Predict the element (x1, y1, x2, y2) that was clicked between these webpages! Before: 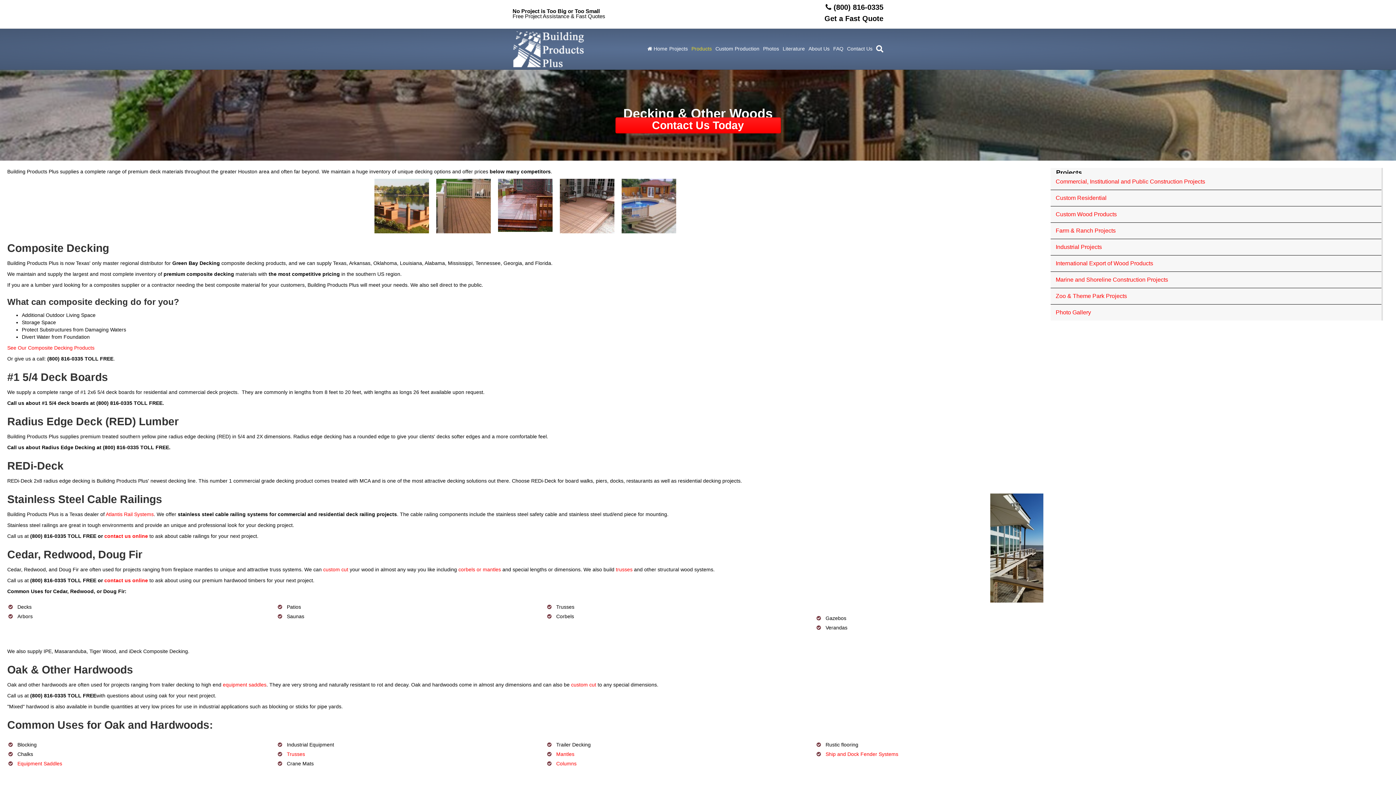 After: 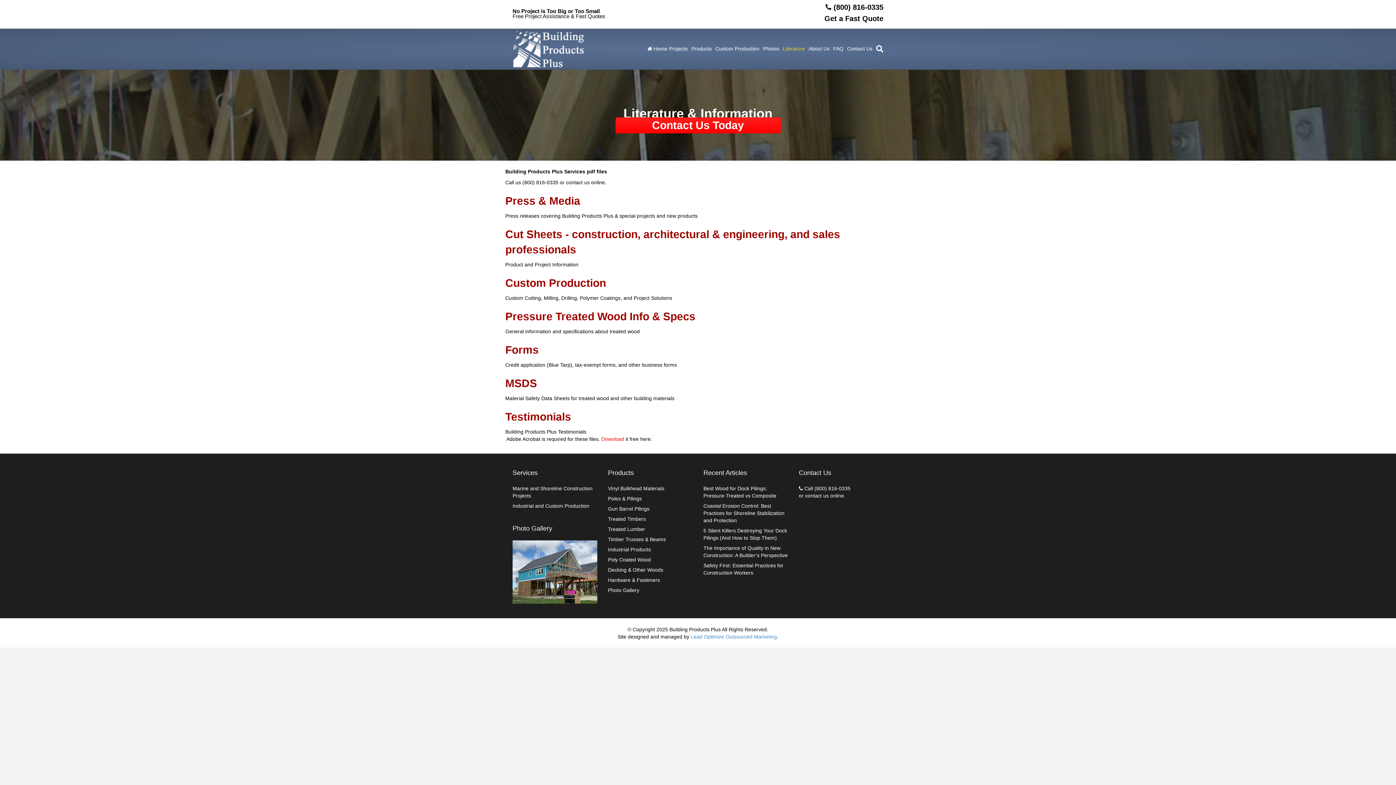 Action: bbox: (781, 40, 806, 57) label: Literature